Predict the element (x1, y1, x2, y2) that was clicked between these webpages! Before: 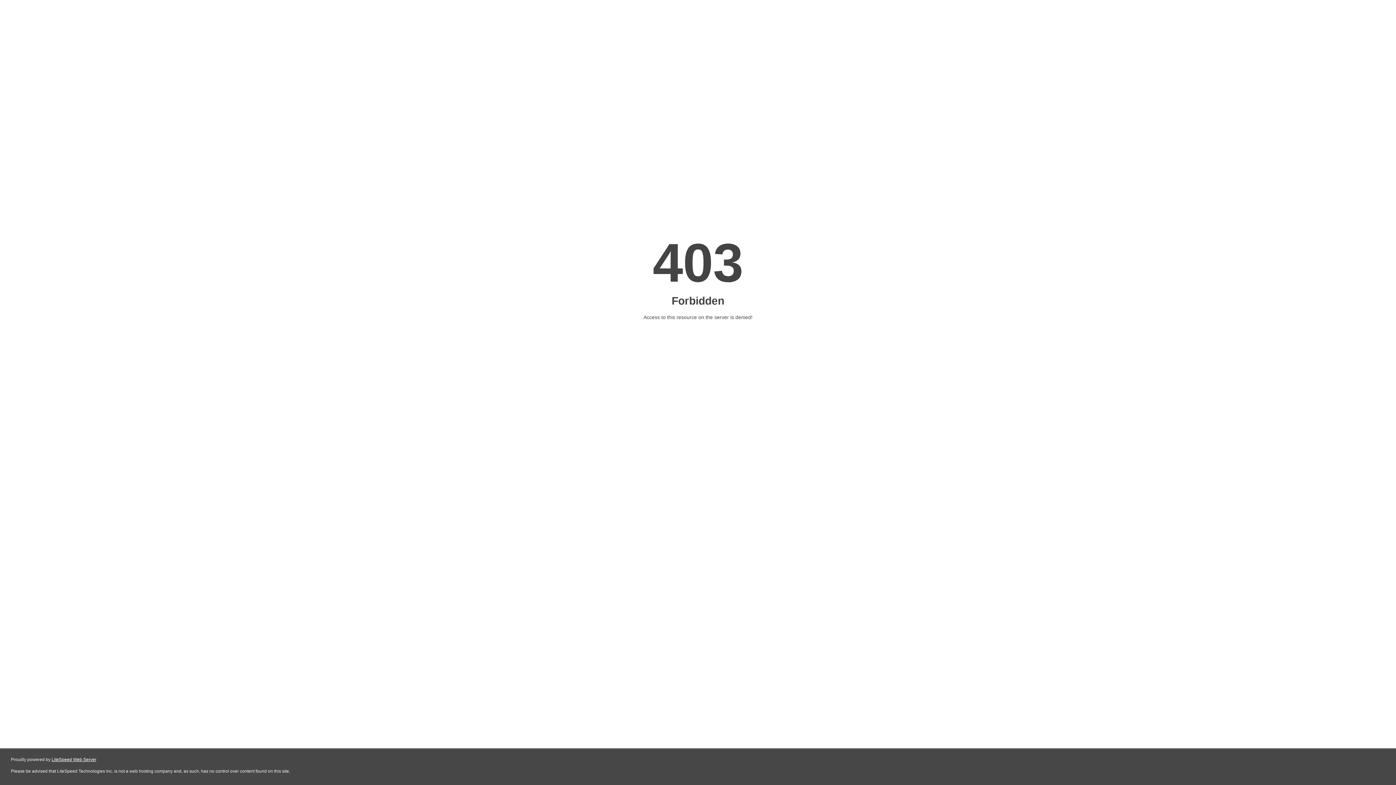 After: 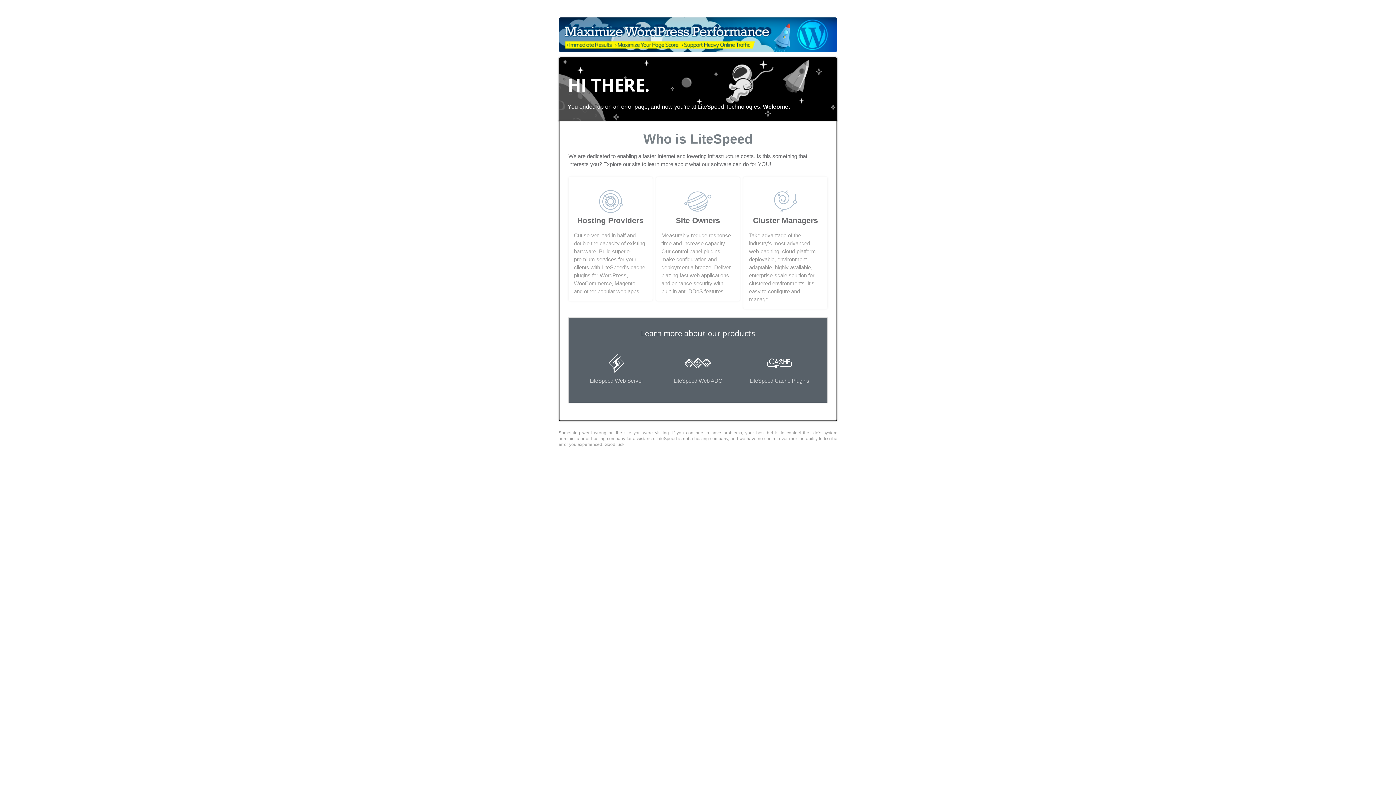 Action: bbox: (51, 757, 96, 762) label: LiteSpeed Web Server